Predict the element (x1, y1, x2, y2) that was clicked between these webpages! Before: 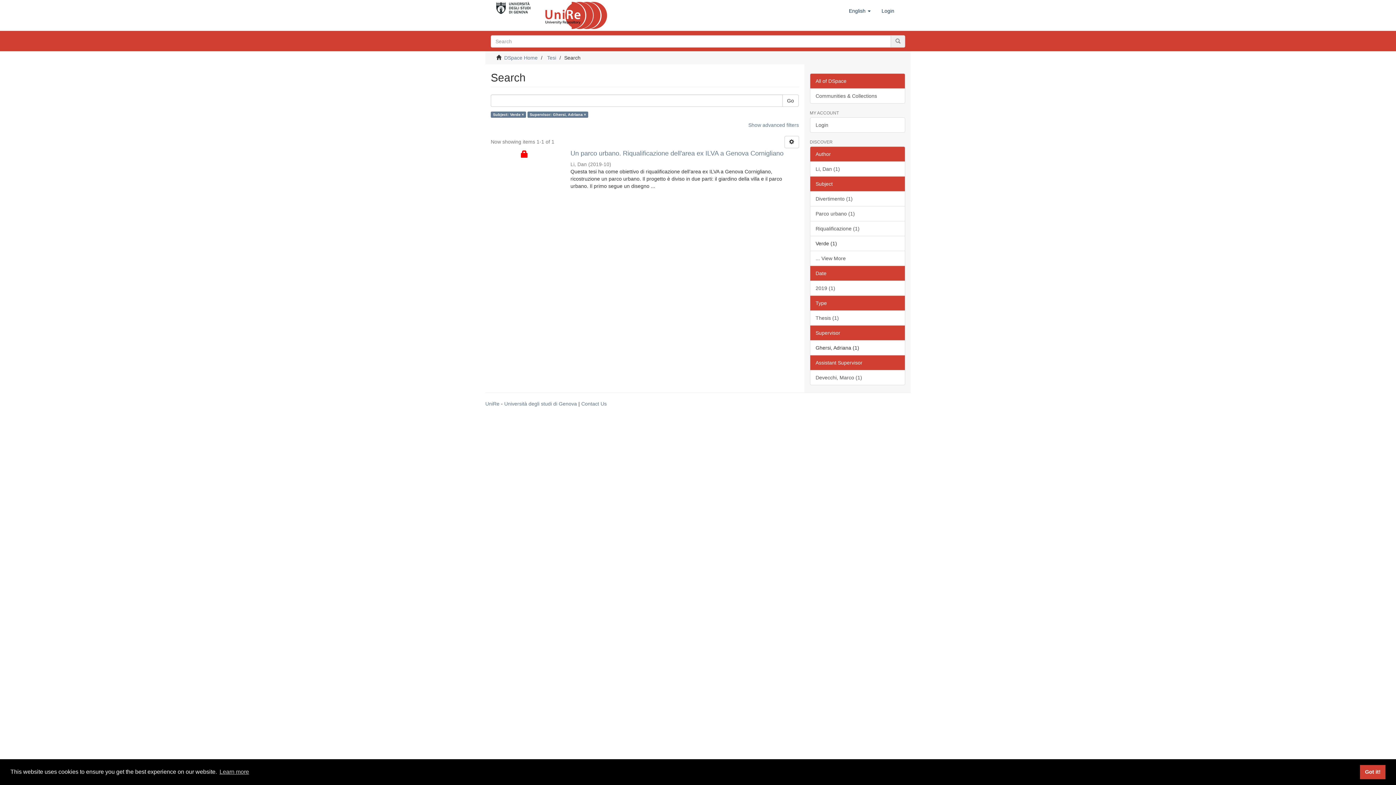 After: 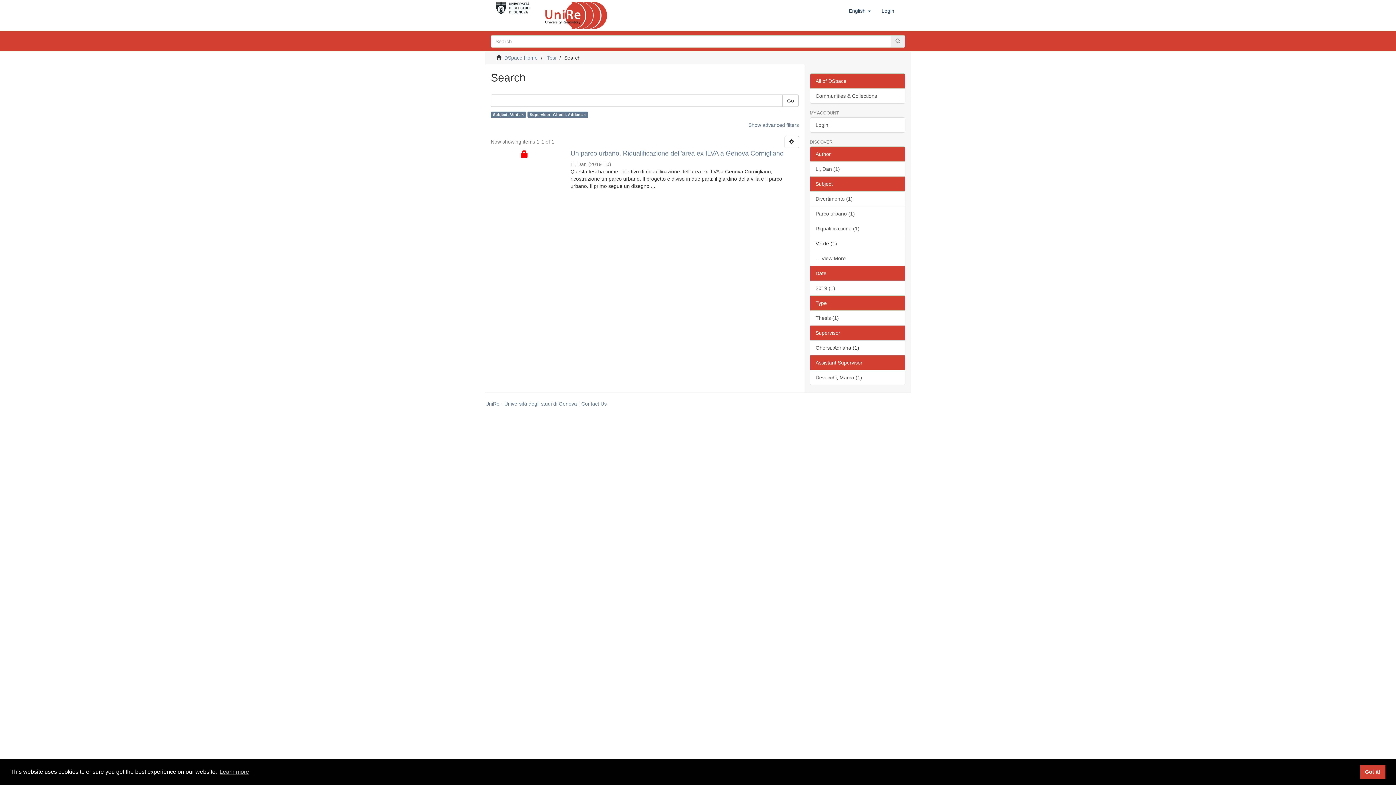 Action: bbox: (810, 325, 905, 340) label: Supervisor